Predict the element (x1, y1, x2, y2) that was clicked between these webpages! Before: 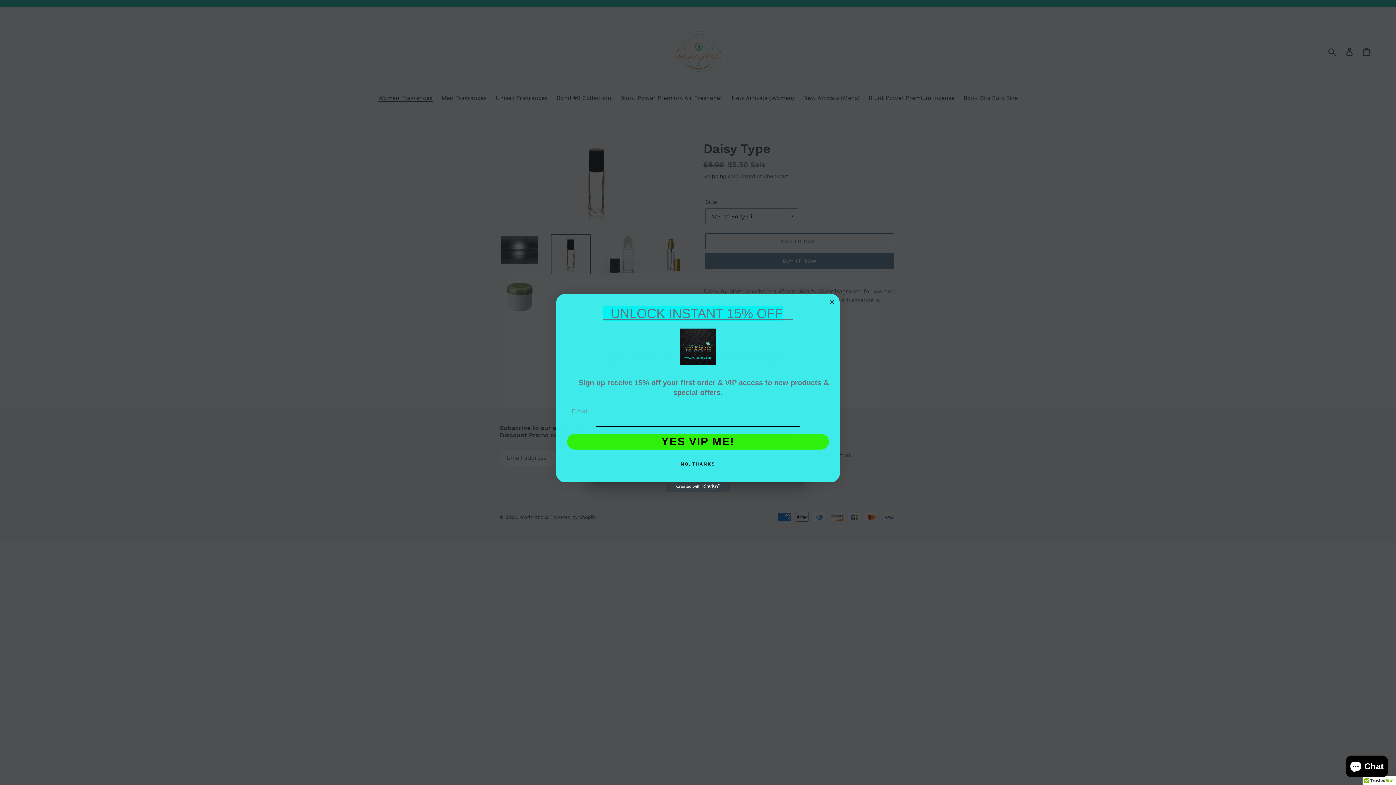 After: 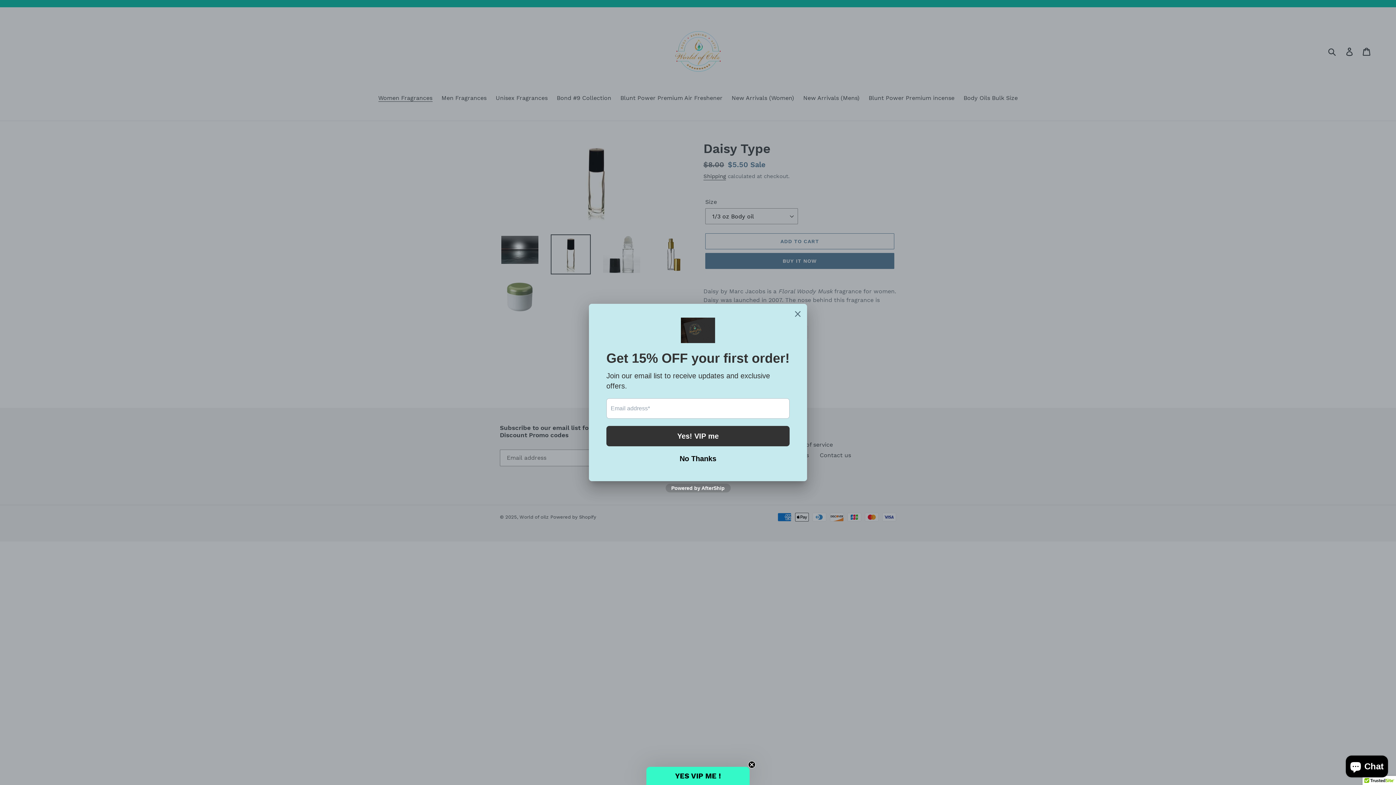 Action: label: NO, THANKS bbox: (565, 456, 830, 471)